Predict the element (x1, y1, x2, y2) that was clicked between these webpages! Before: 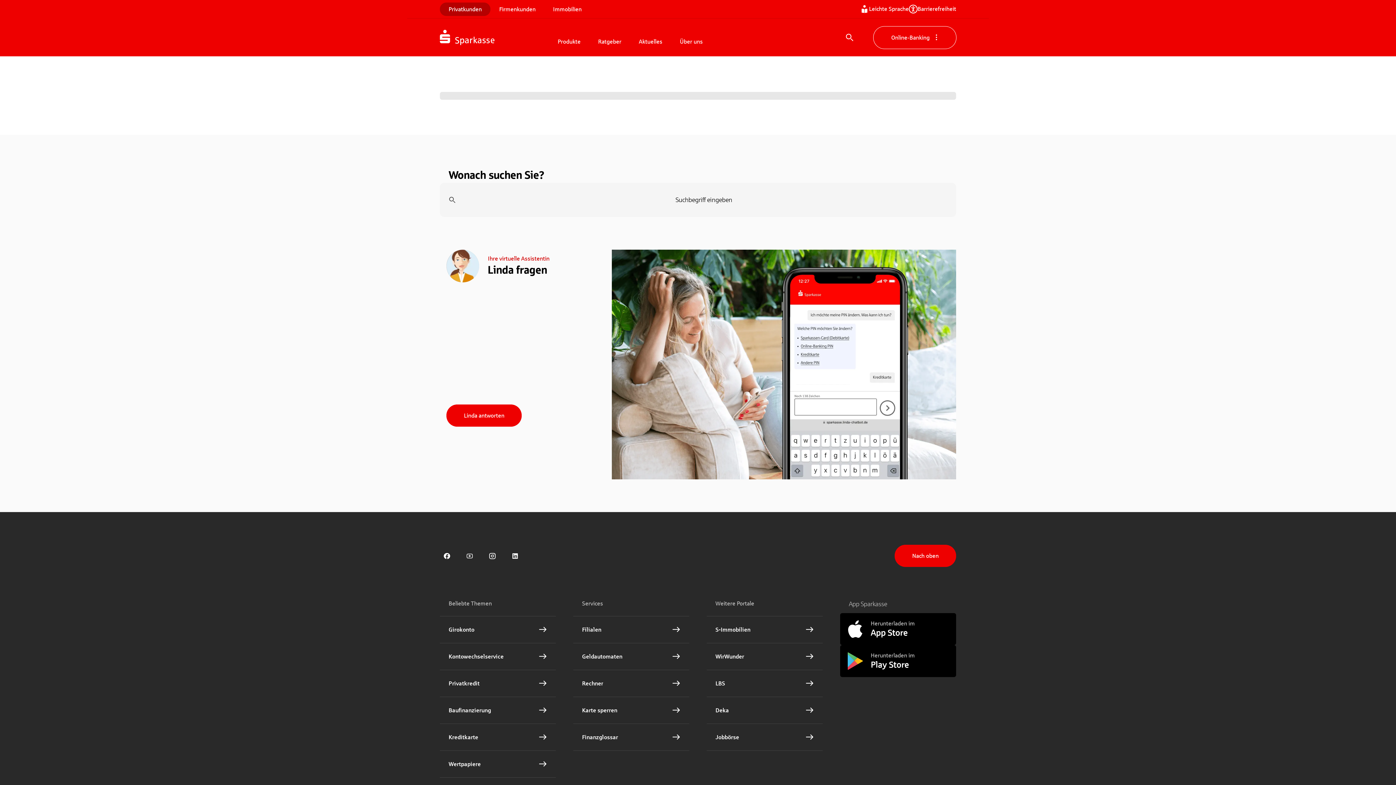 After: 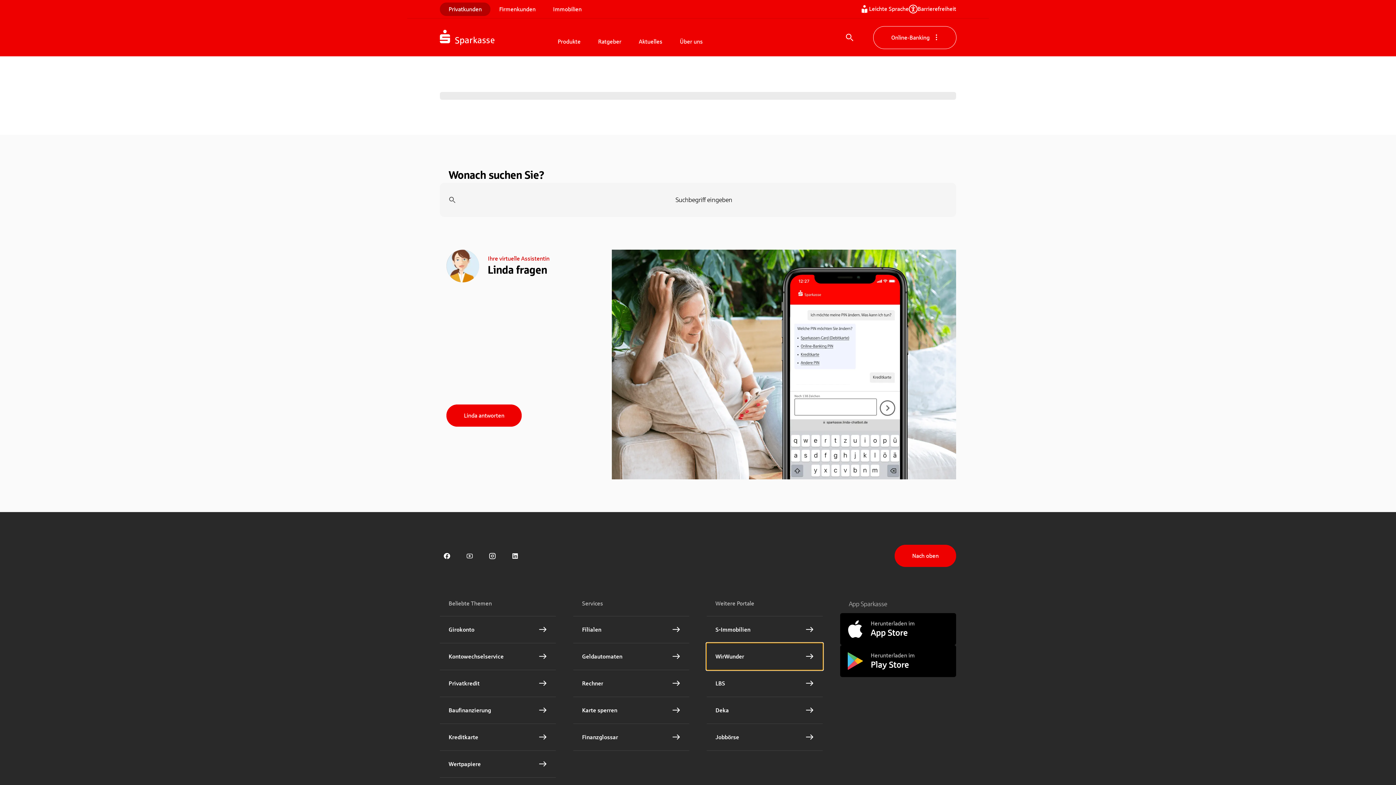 Action: bbox: (706, 643, 822, 670) label: WirWunder Externer Link, öffnet in neuem Tab